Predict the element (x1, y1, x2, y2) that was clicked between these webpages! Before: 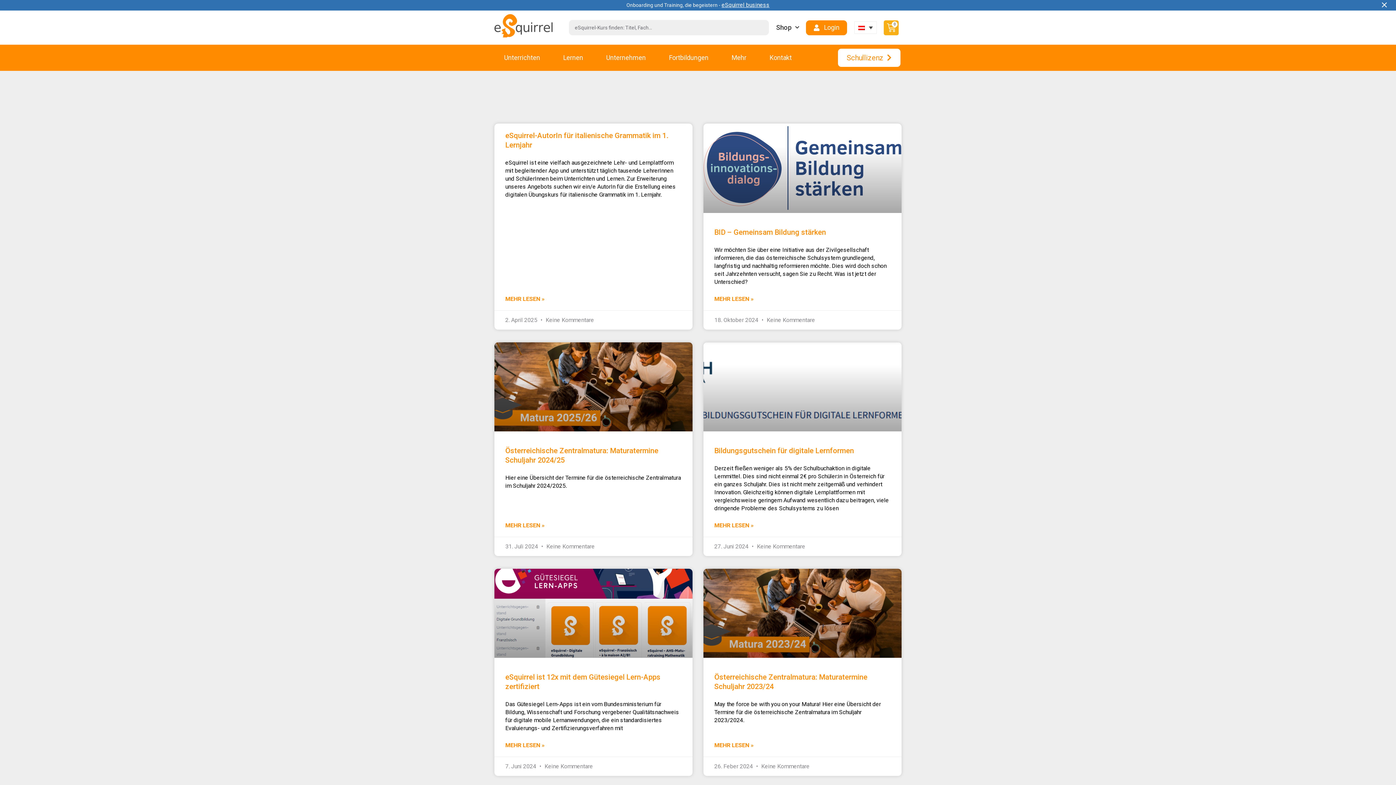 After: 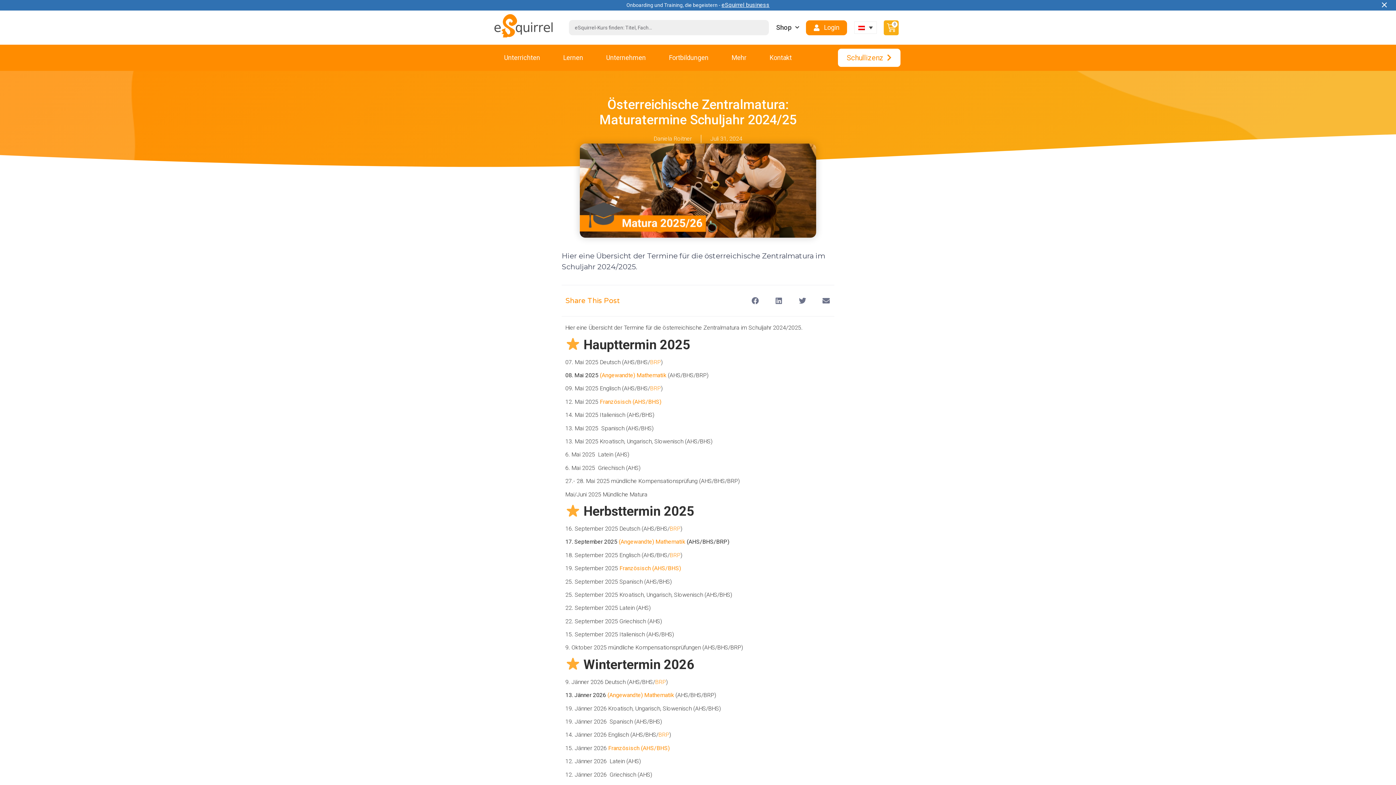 Action: bbox: (505, 521, 544, 529) label: MEHR LESEN »